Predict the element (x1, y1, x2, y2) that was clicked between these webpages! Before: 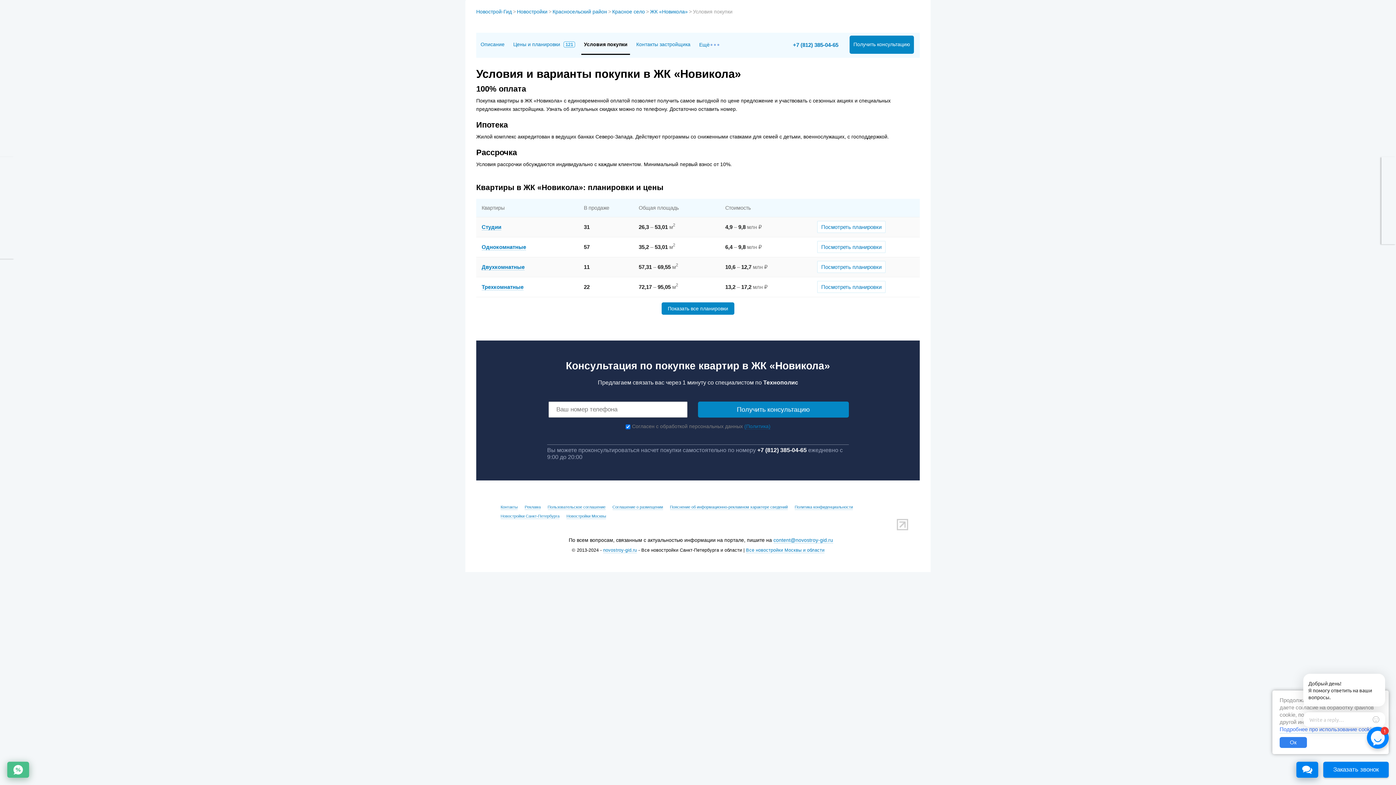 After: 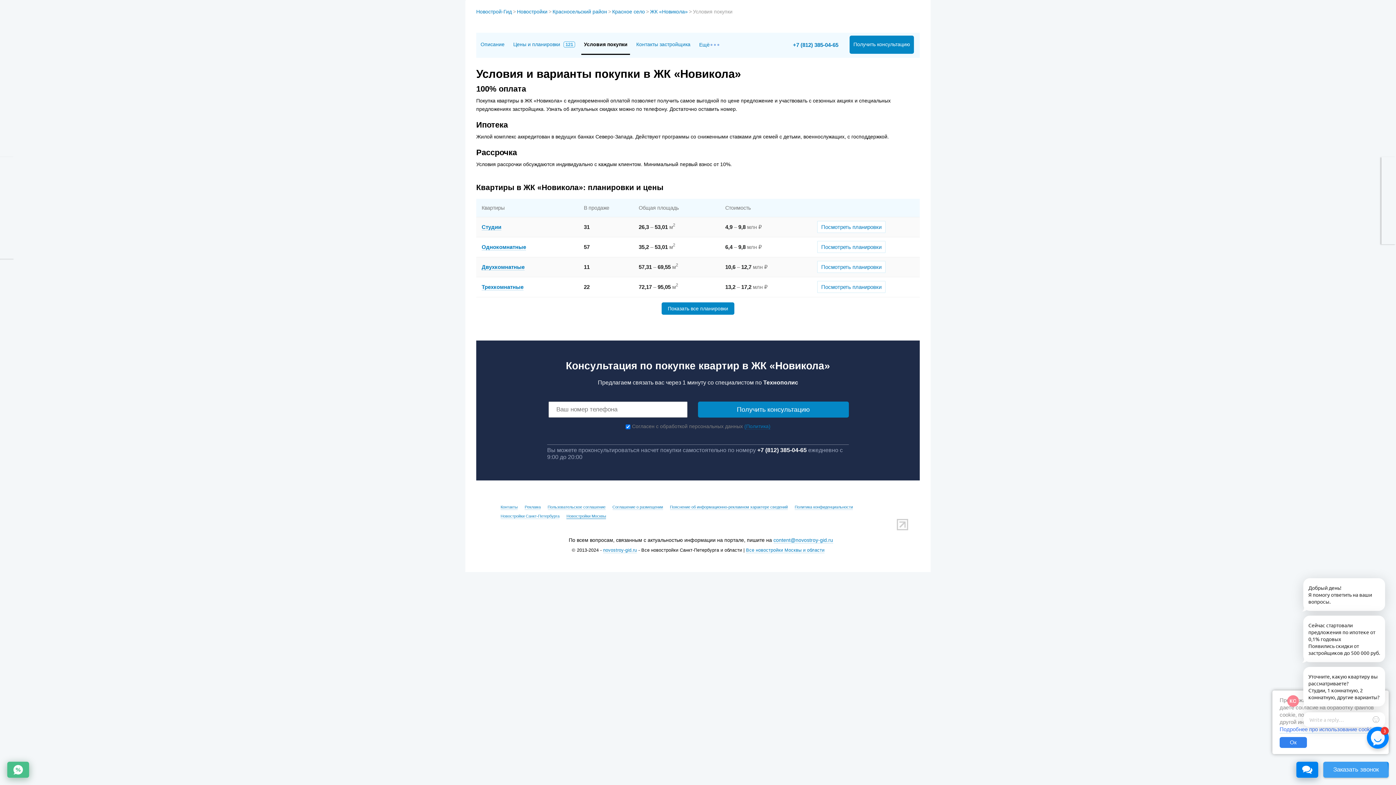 Action: label: Новостройки Москвы bbox: (566, 510, 606, 519)